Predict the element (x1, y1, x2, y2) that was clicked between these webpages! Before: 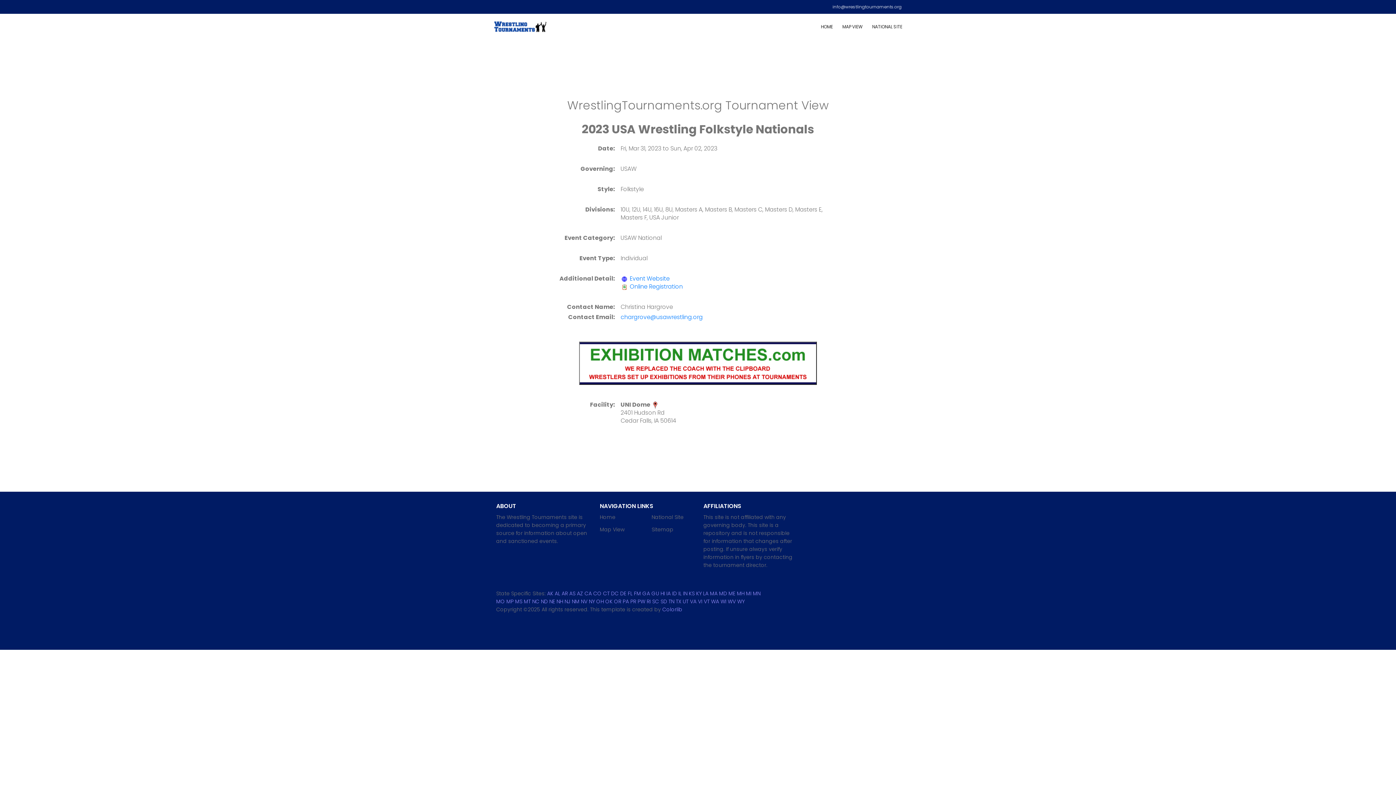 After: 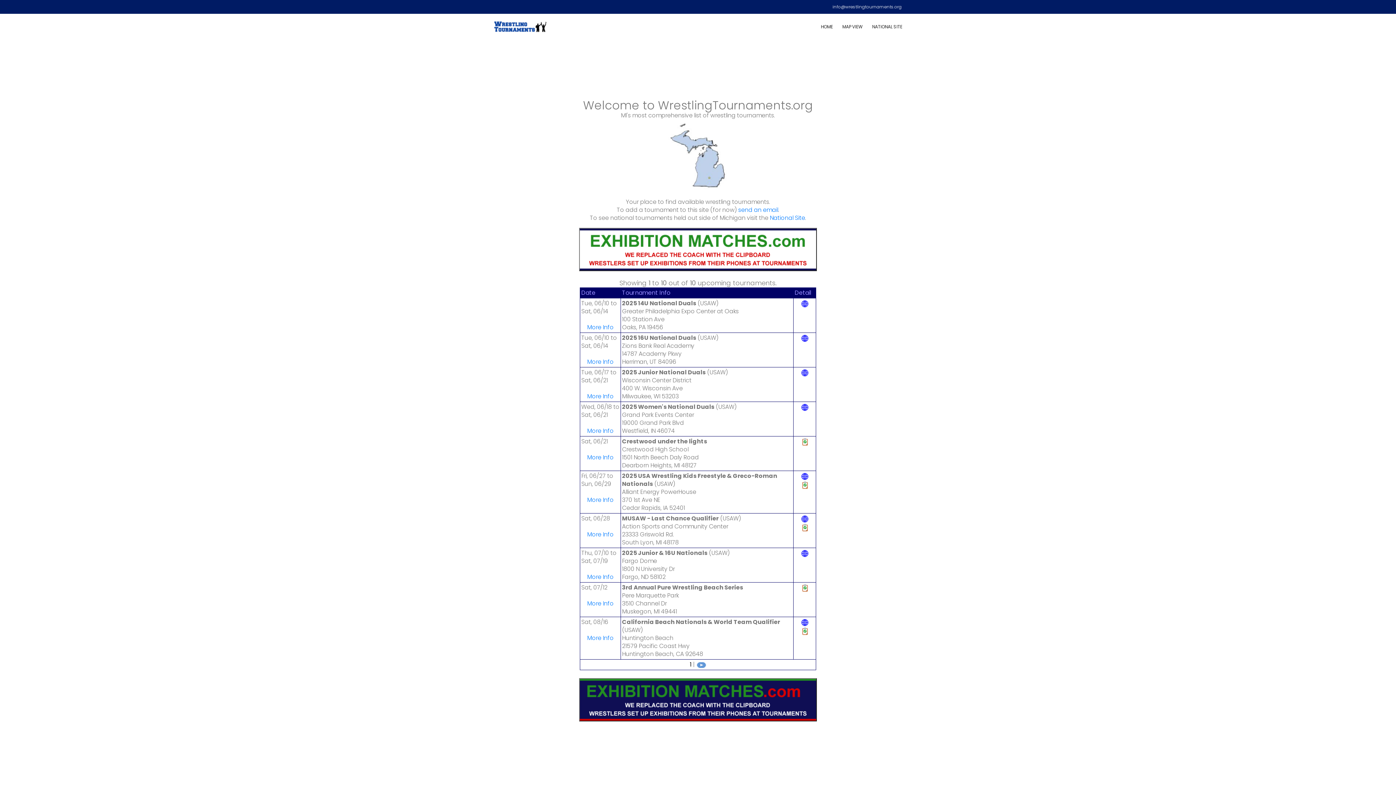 Action: bbox: (746, 590, 751, 597) label: MI